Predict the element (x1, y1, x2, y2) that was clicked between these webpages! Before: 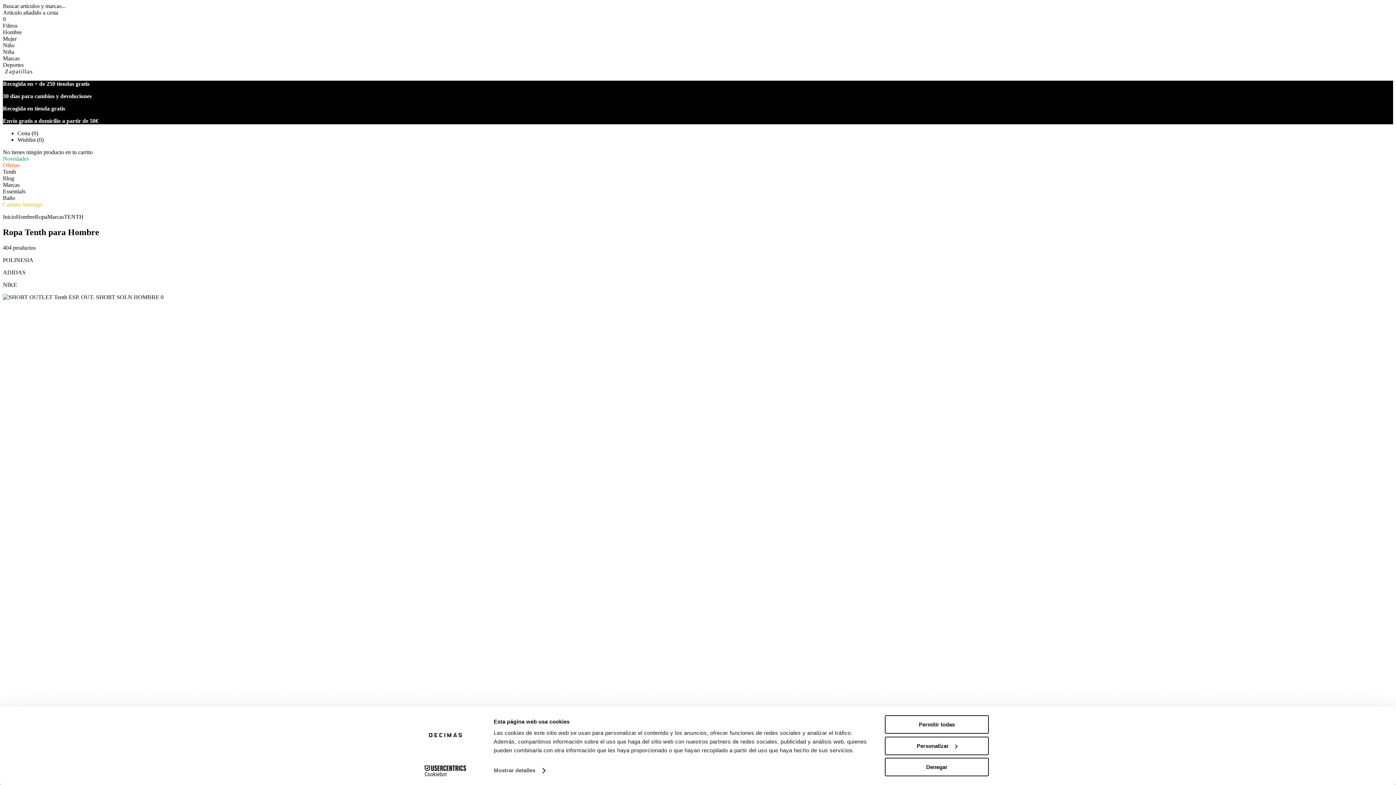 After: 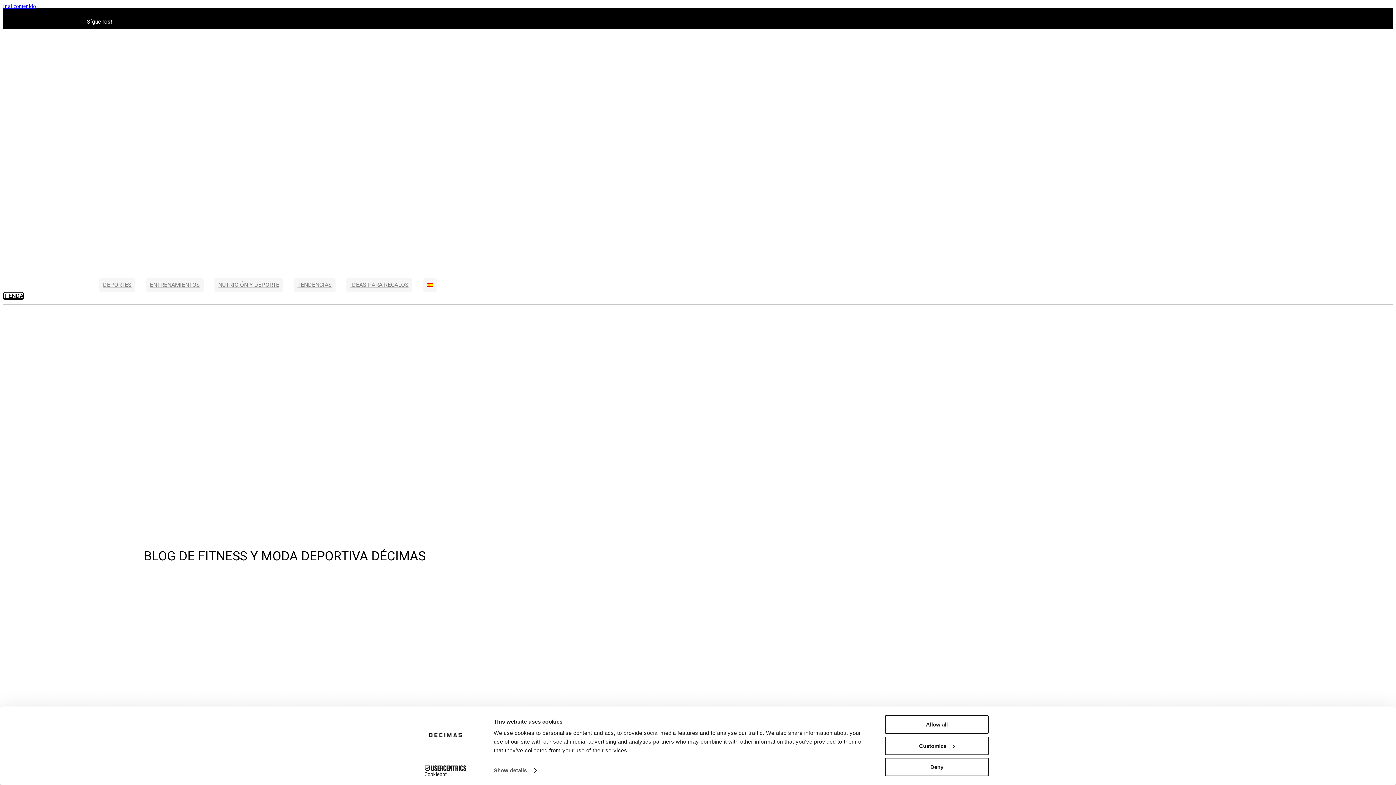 Action: bbox: (2, 175, 14, 181) label: Blog